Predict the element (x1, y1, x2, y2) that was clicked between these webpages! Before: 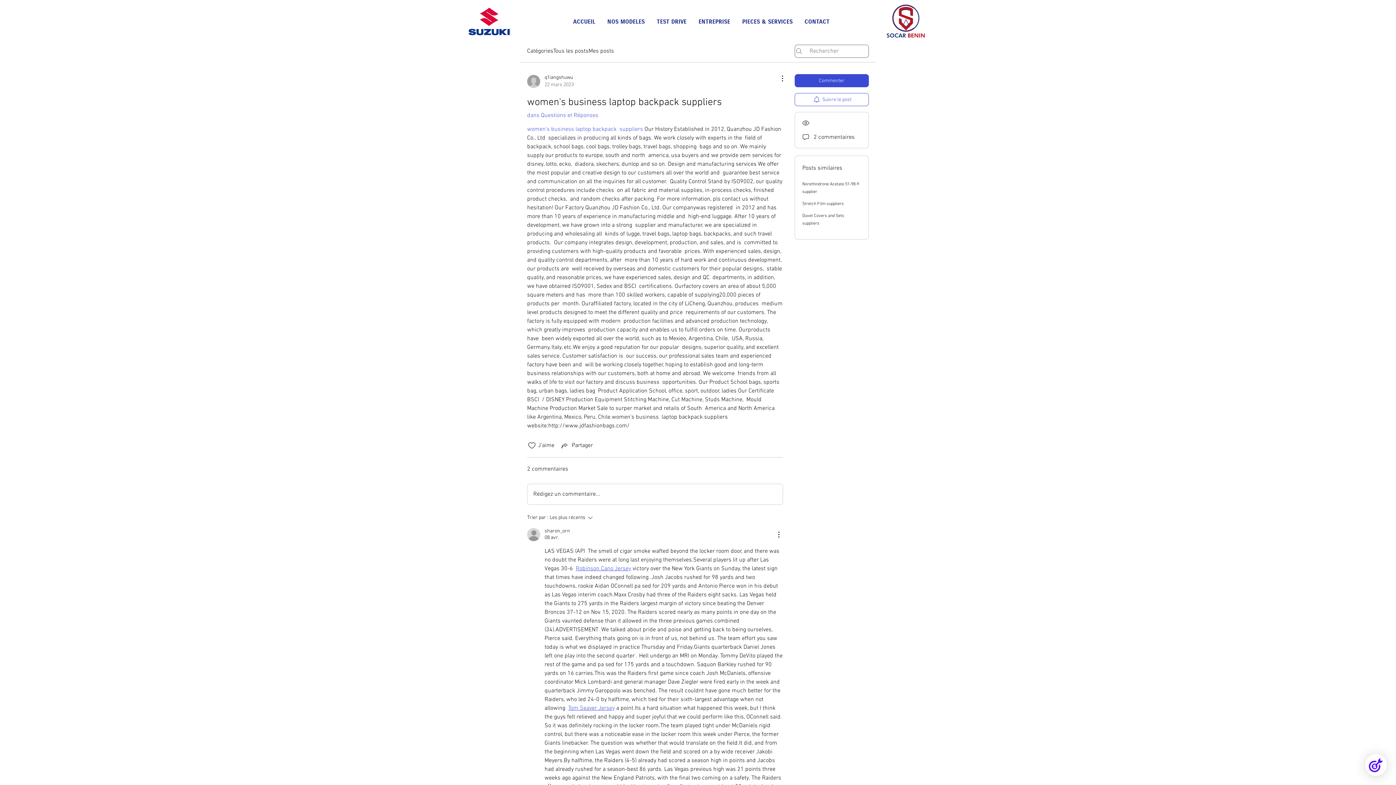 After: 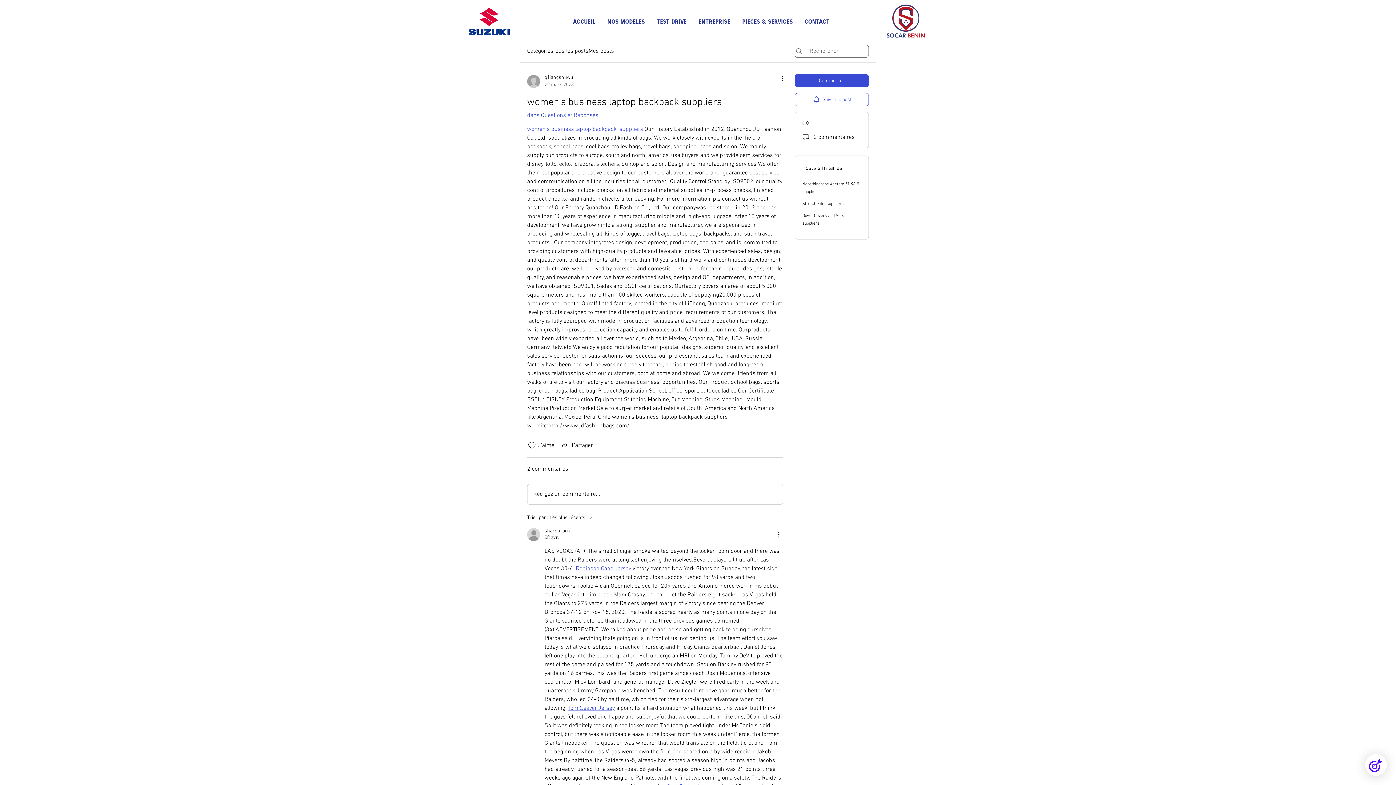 Action: label: Tom Seaver Jersey bbox: (568, 705, 614, 712)